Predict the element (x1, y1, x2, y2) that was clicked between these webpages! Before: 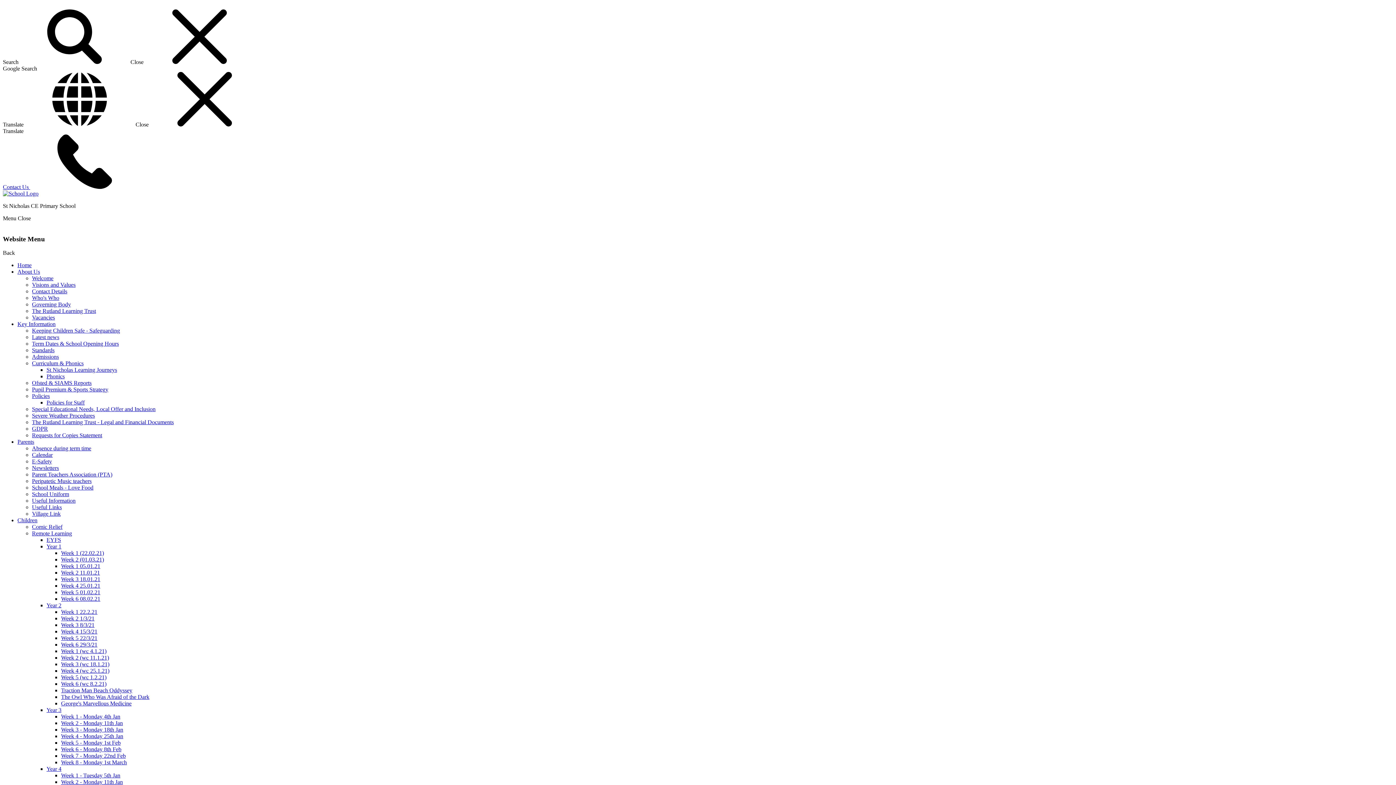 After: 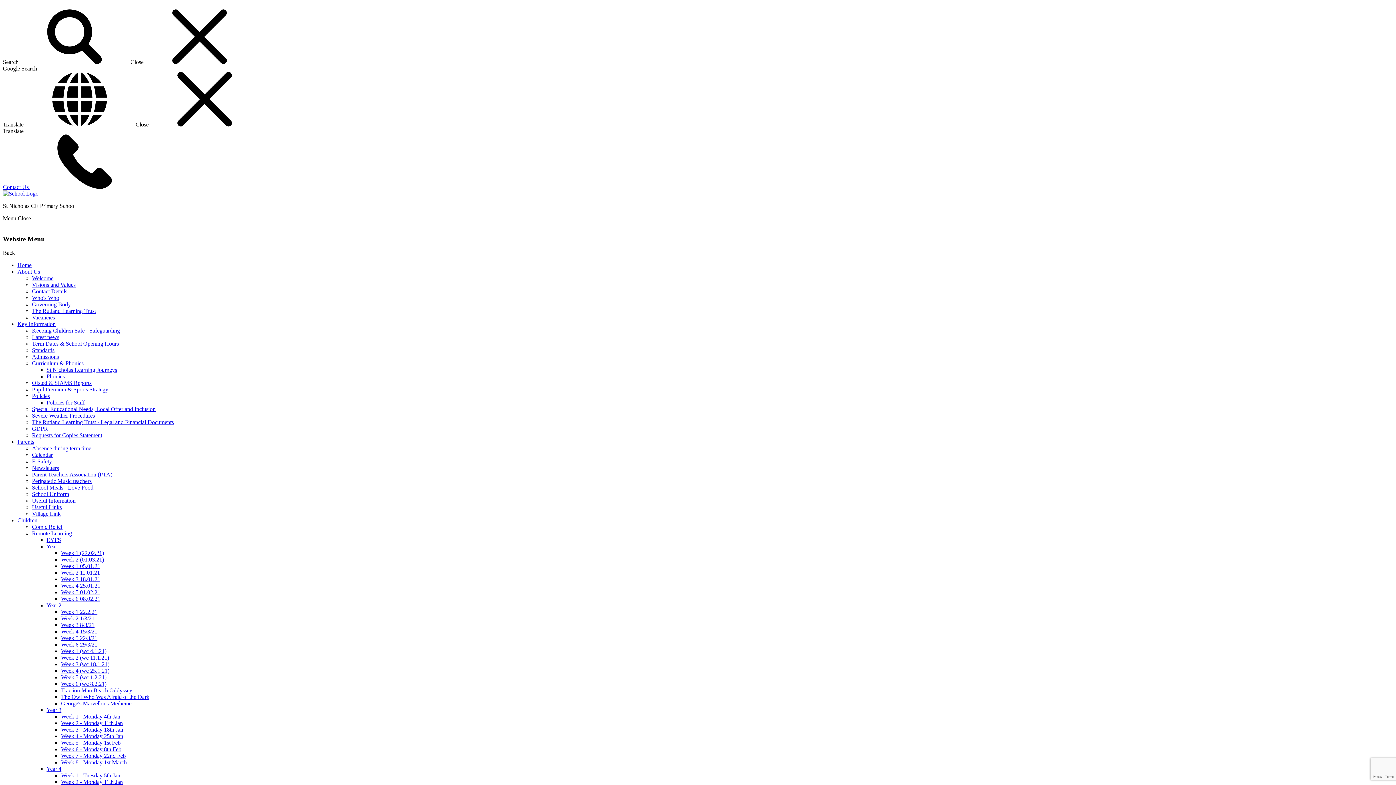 Action: label: Contact Us  bbox: (2, 134, 1393, 190)